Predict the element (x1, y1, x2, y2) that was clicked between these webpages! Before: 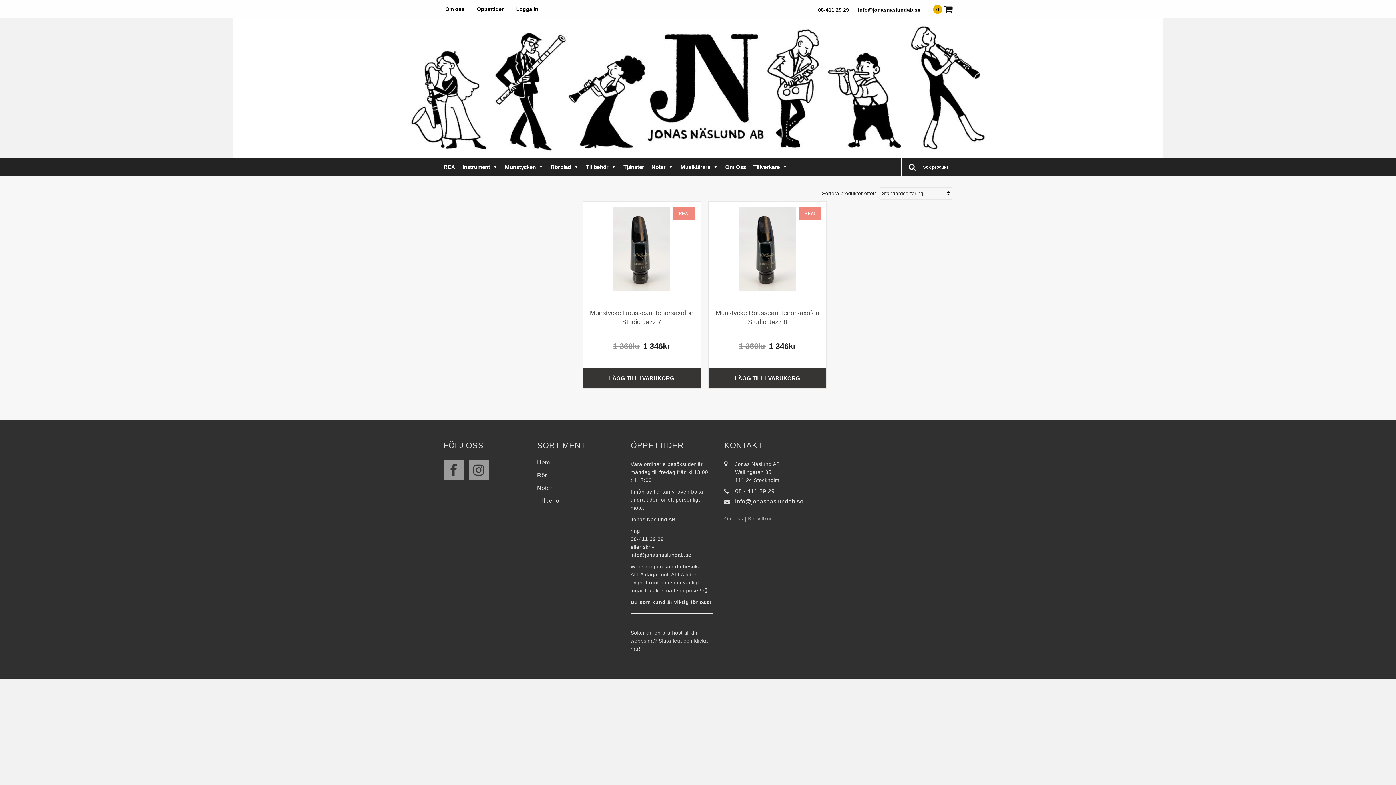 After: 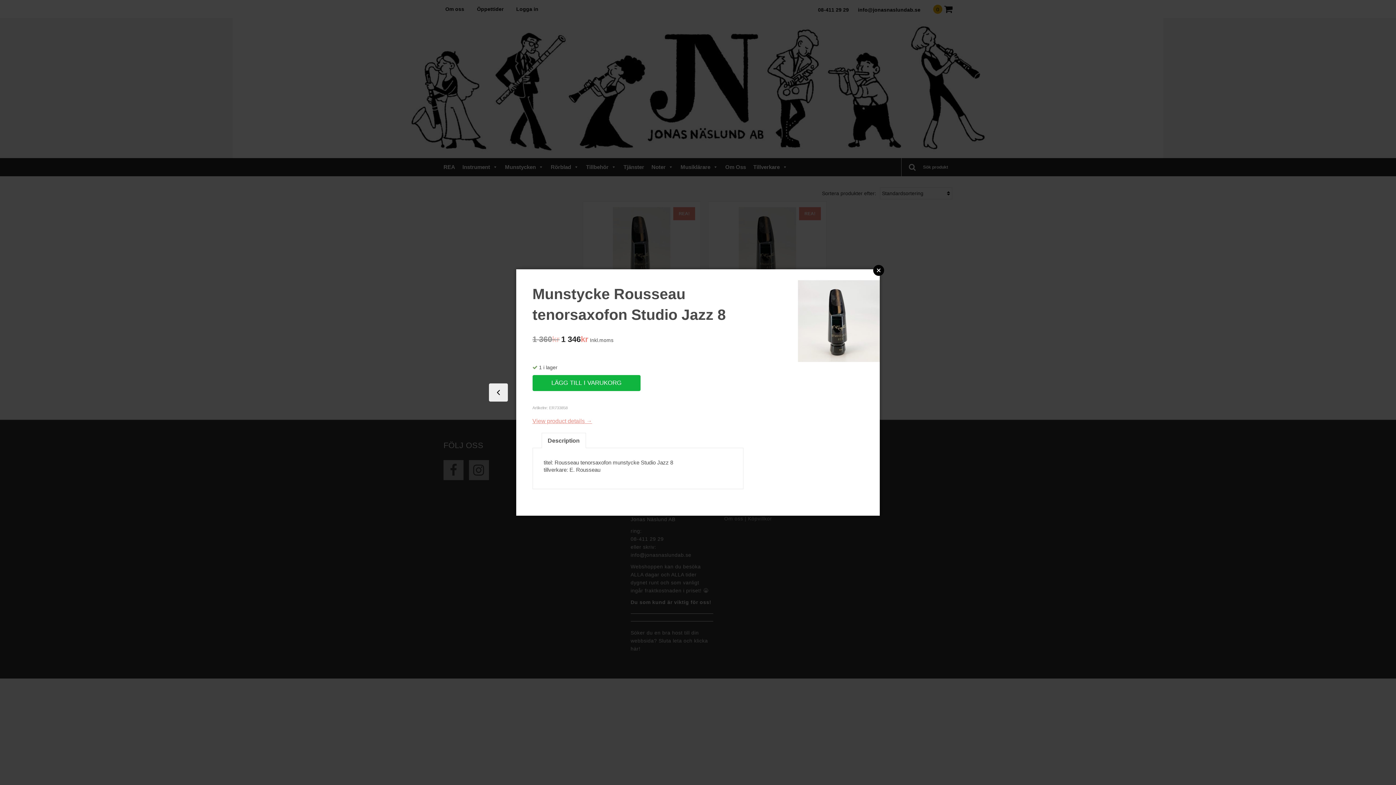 Action: label: REA!
QUICK VIEW
Munstycke Rousseau Tenorsaxofon Studio Jazz 8
1 360kr 
Det ursprungliga priset var: 1 360kr.
1 346kr
Det nuvarande priset är: 1 346kr. bbox: (714, 207, 821, 359)